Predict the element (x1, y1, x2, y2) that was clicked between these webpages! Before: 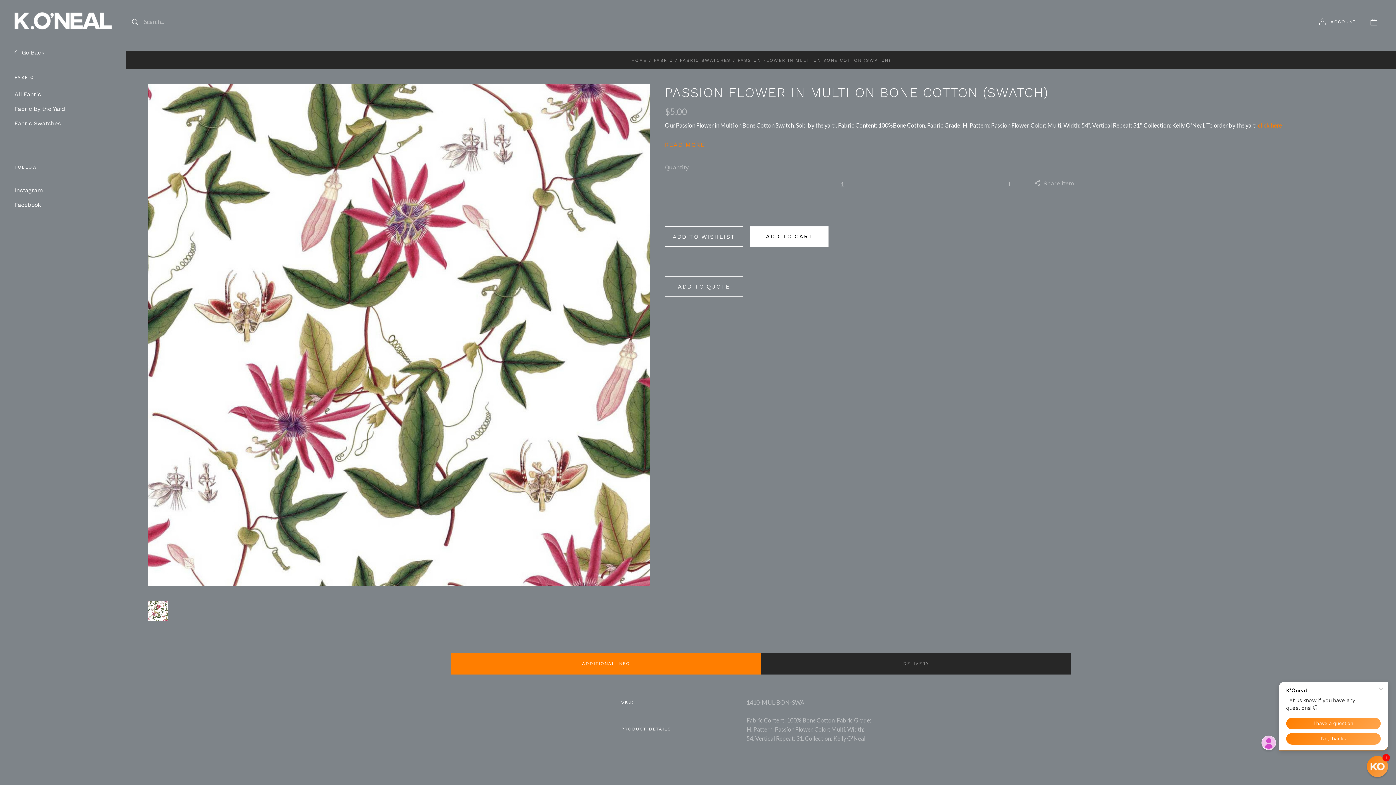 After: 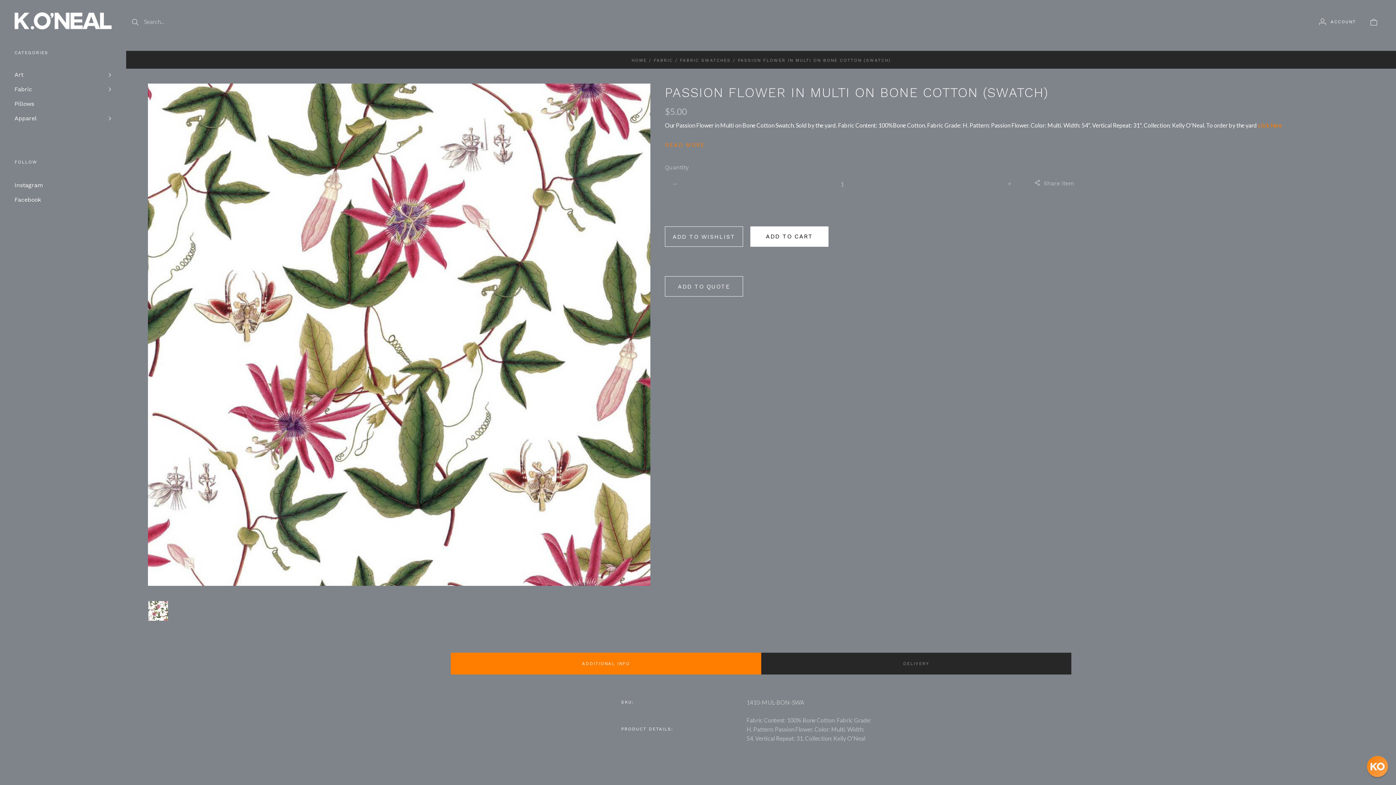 Action: label:  Go Back bbox: (14, 48, 44, 56)